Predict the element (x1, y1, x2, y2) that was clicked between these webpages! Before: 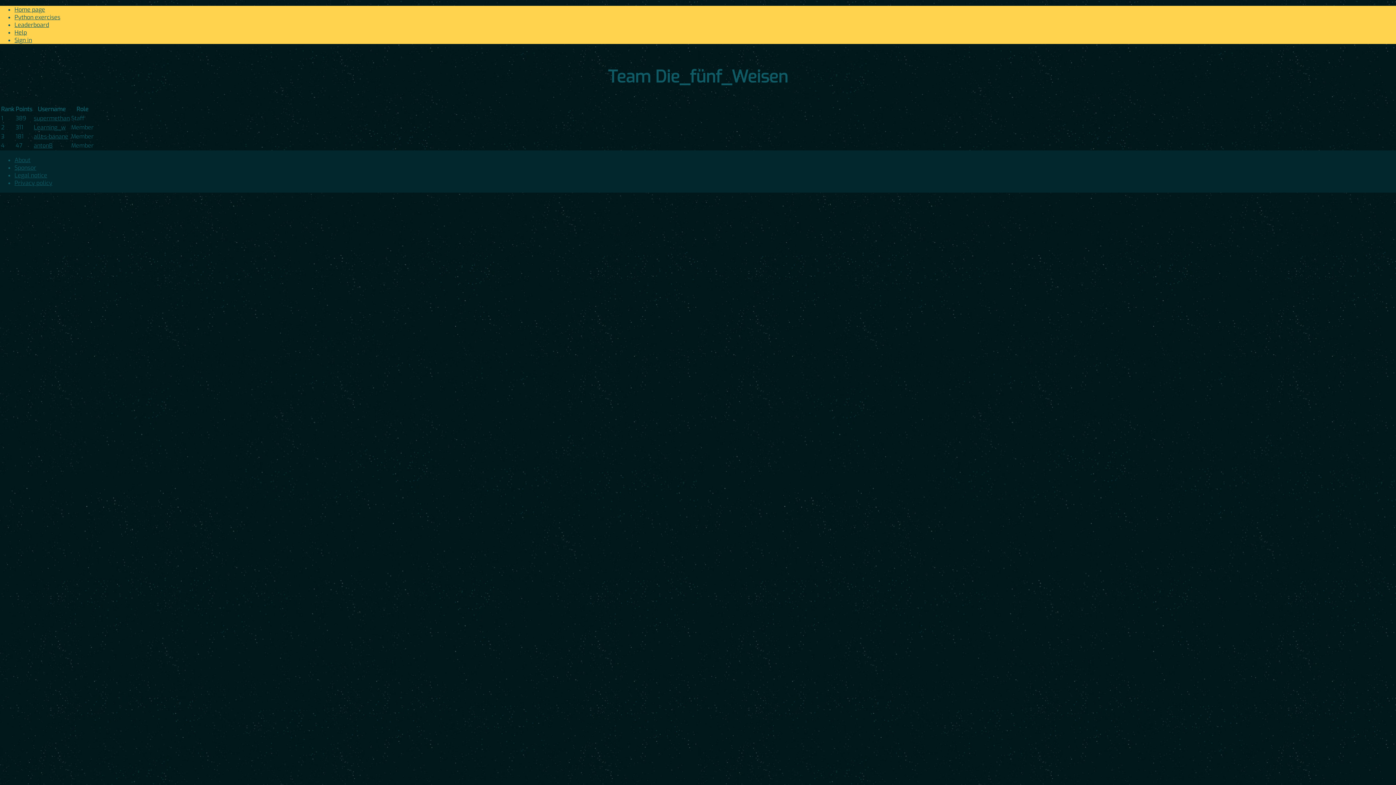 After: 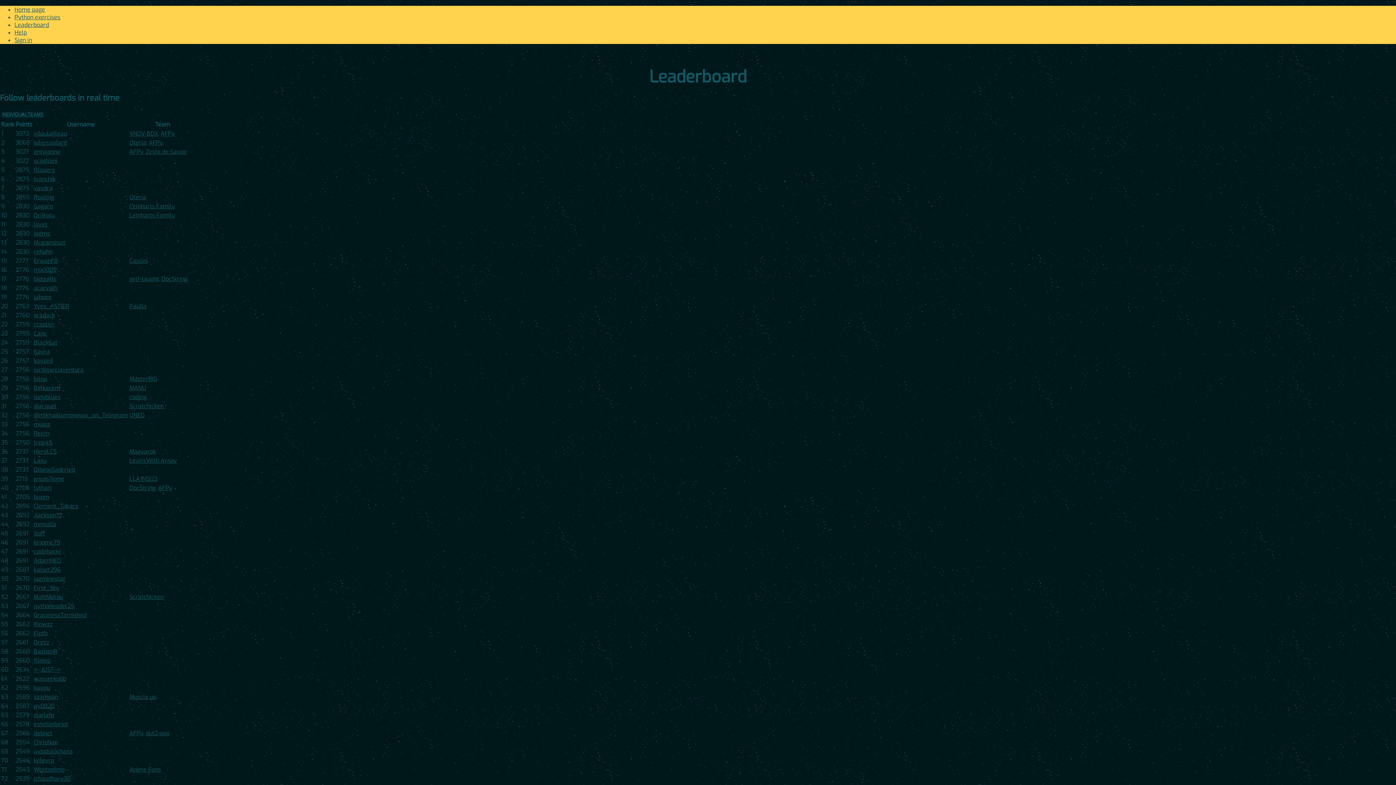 Action: bbox: (14, 21, 49, 28) label: Leaderboard